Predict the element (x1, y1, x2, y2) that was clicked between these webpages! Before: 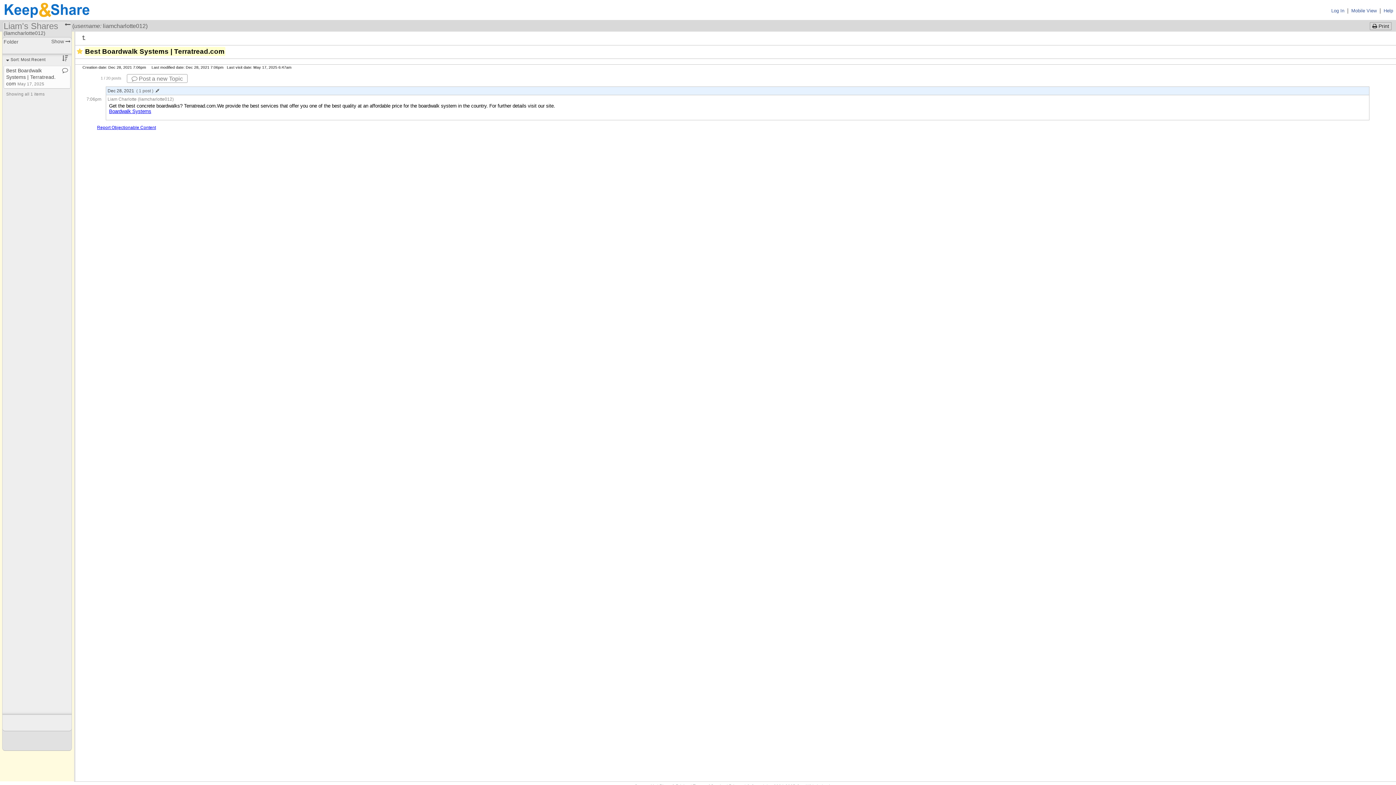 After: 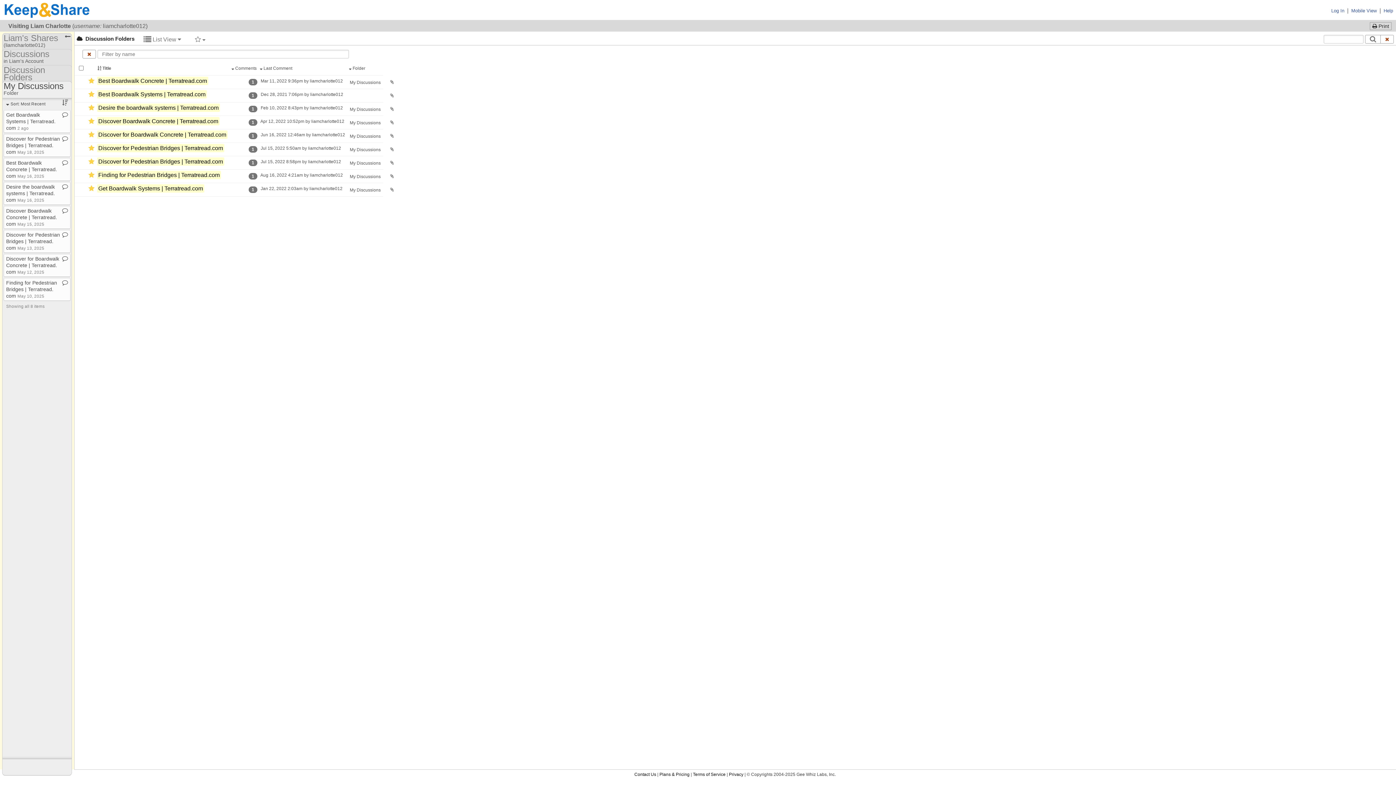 Action: label: Show  bbox: (51, 38, 70, 44)